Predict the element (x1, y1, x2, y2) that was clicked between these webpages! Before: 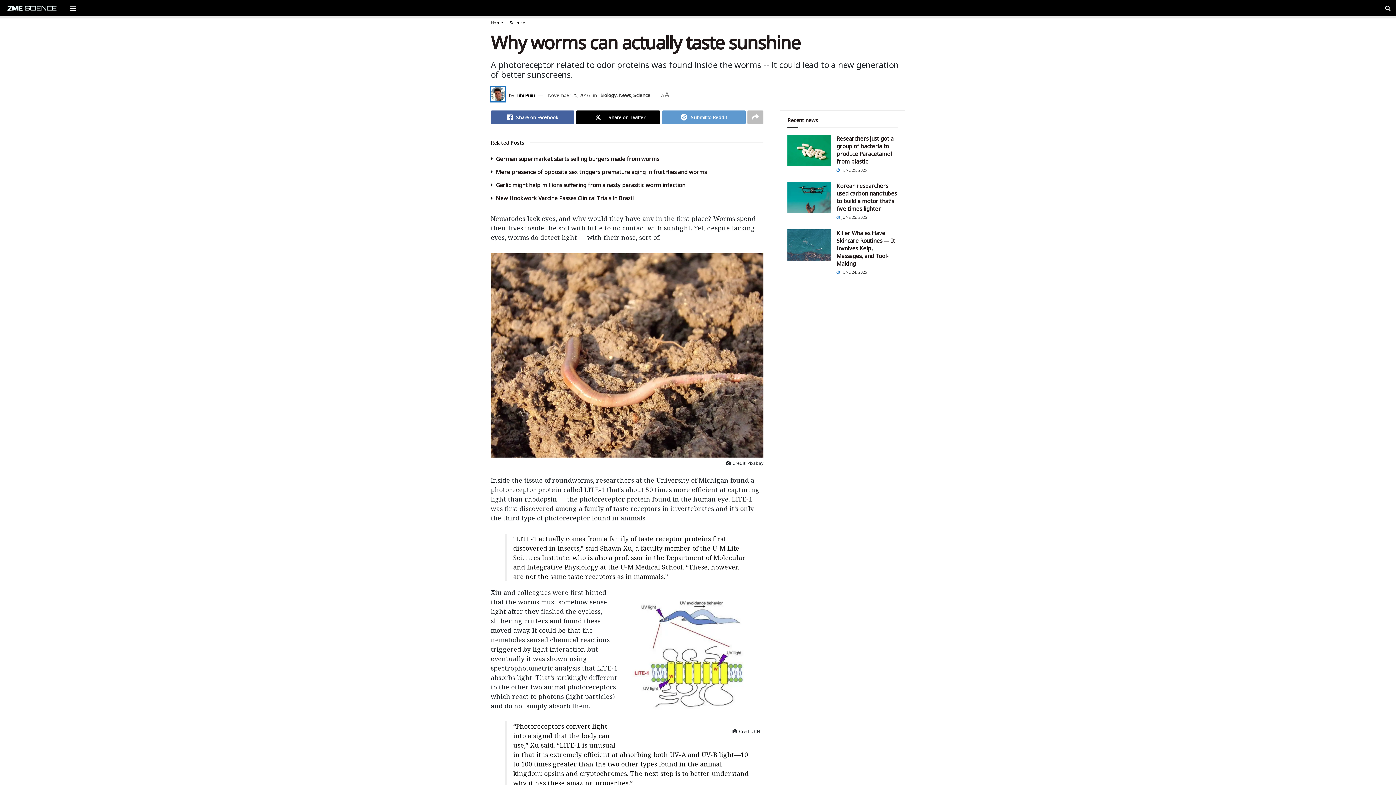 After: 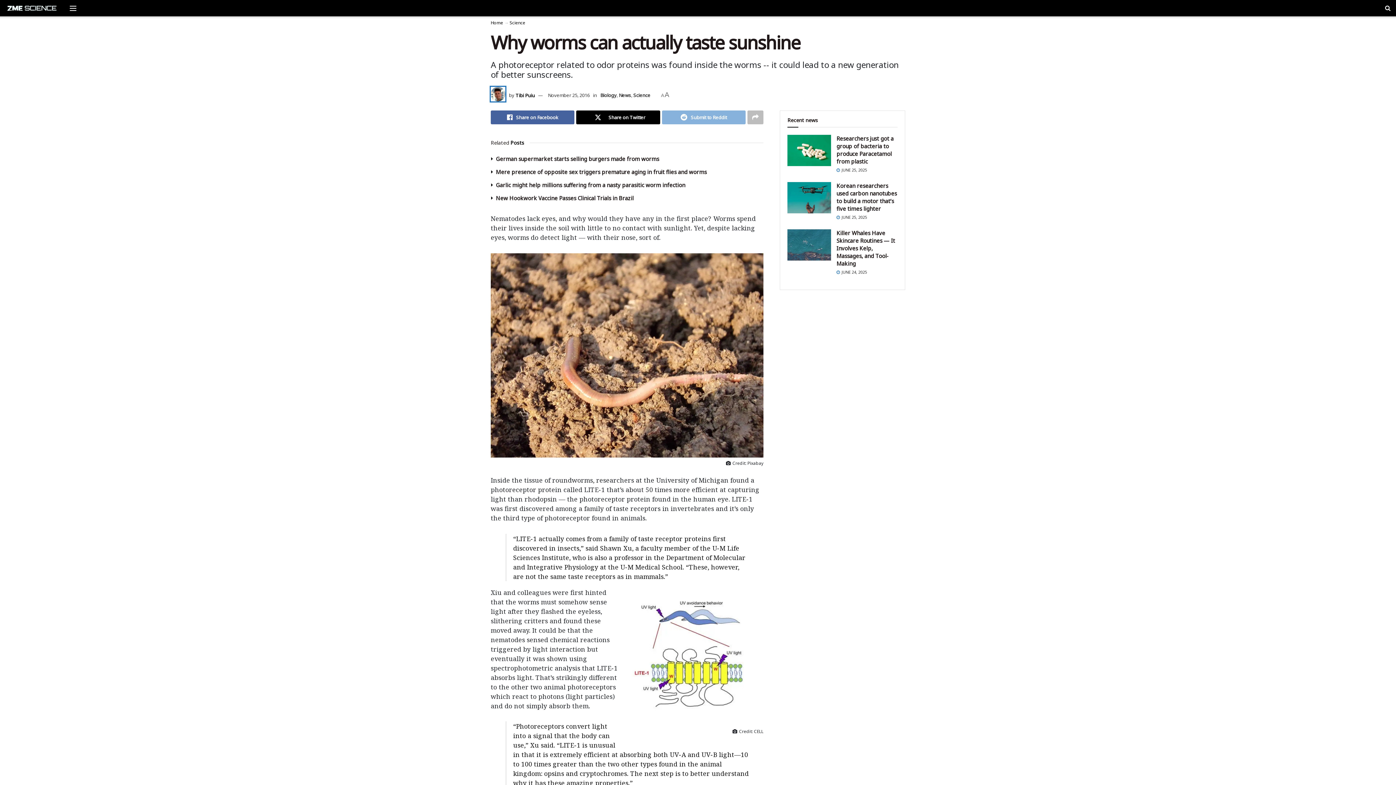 Action: label: Share on Reddit bbox: (662, 110, 745, 124)